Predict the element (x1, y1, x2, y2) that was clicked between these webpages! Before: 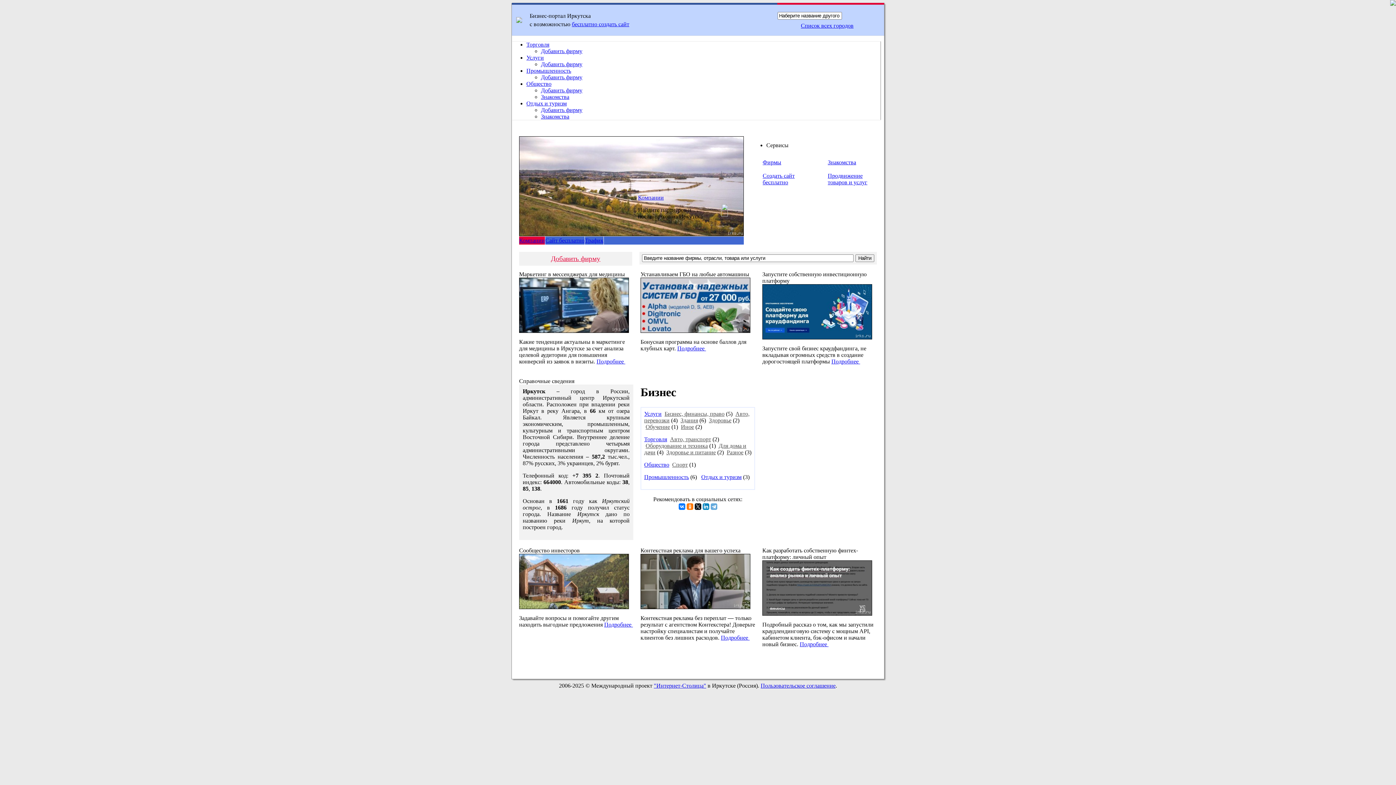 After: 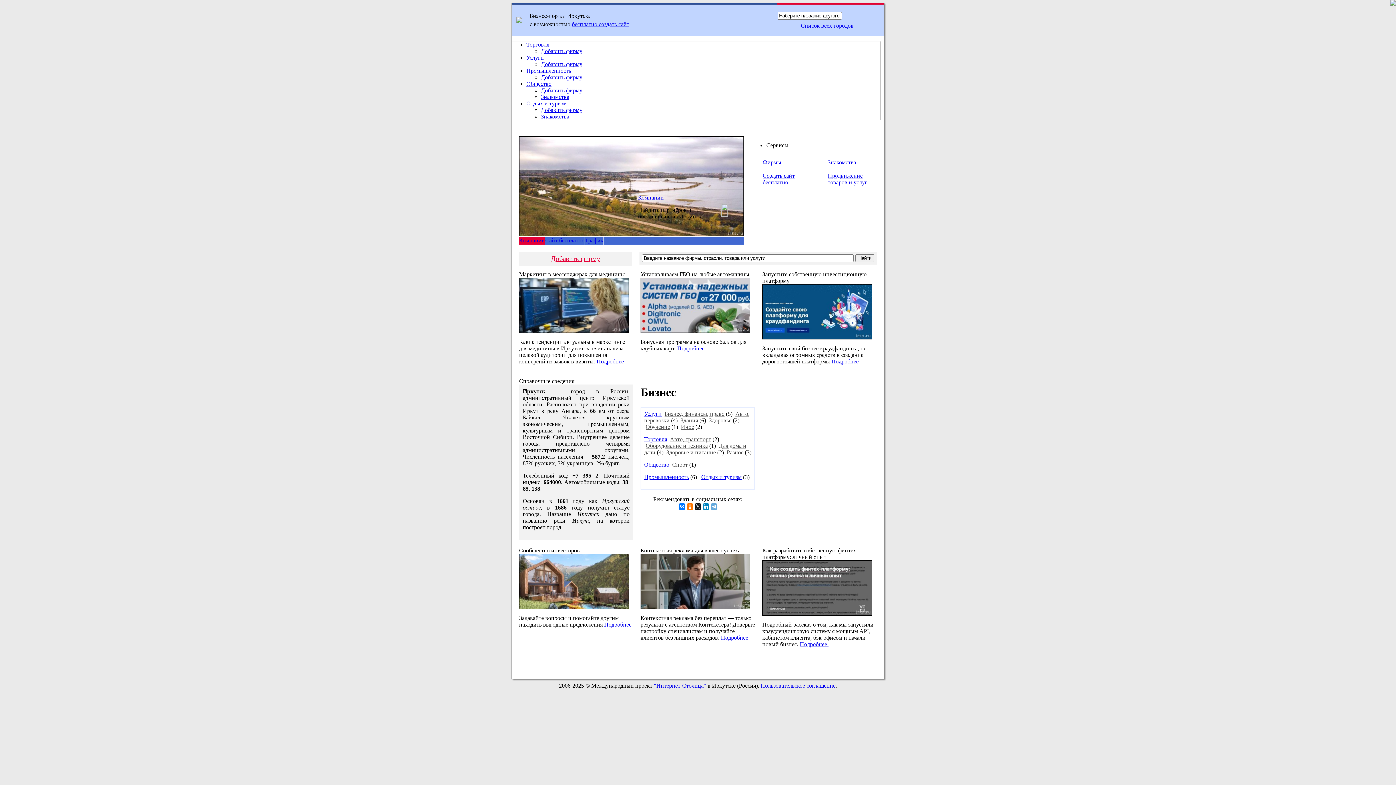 Action: bbox: (596, 358, 626, 364) label: Подробнее 